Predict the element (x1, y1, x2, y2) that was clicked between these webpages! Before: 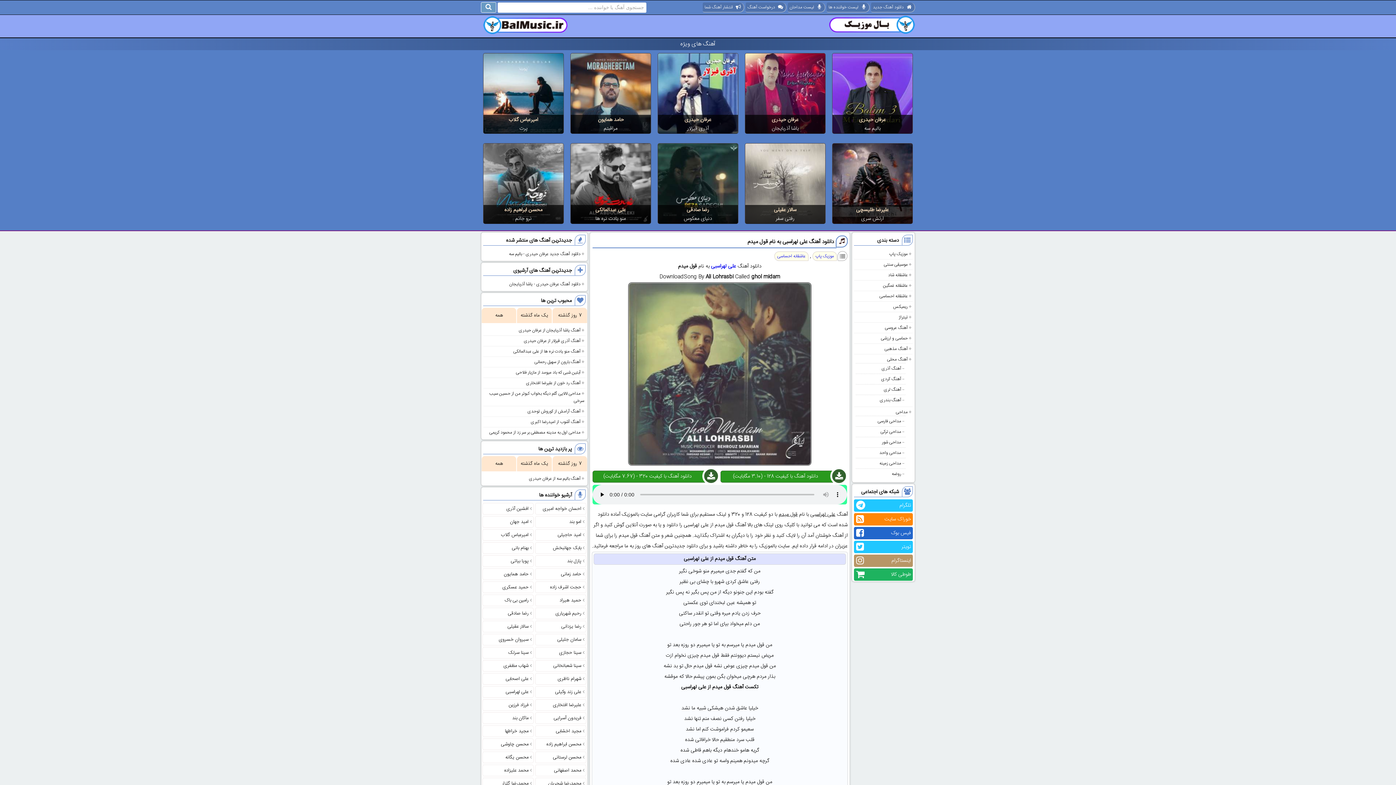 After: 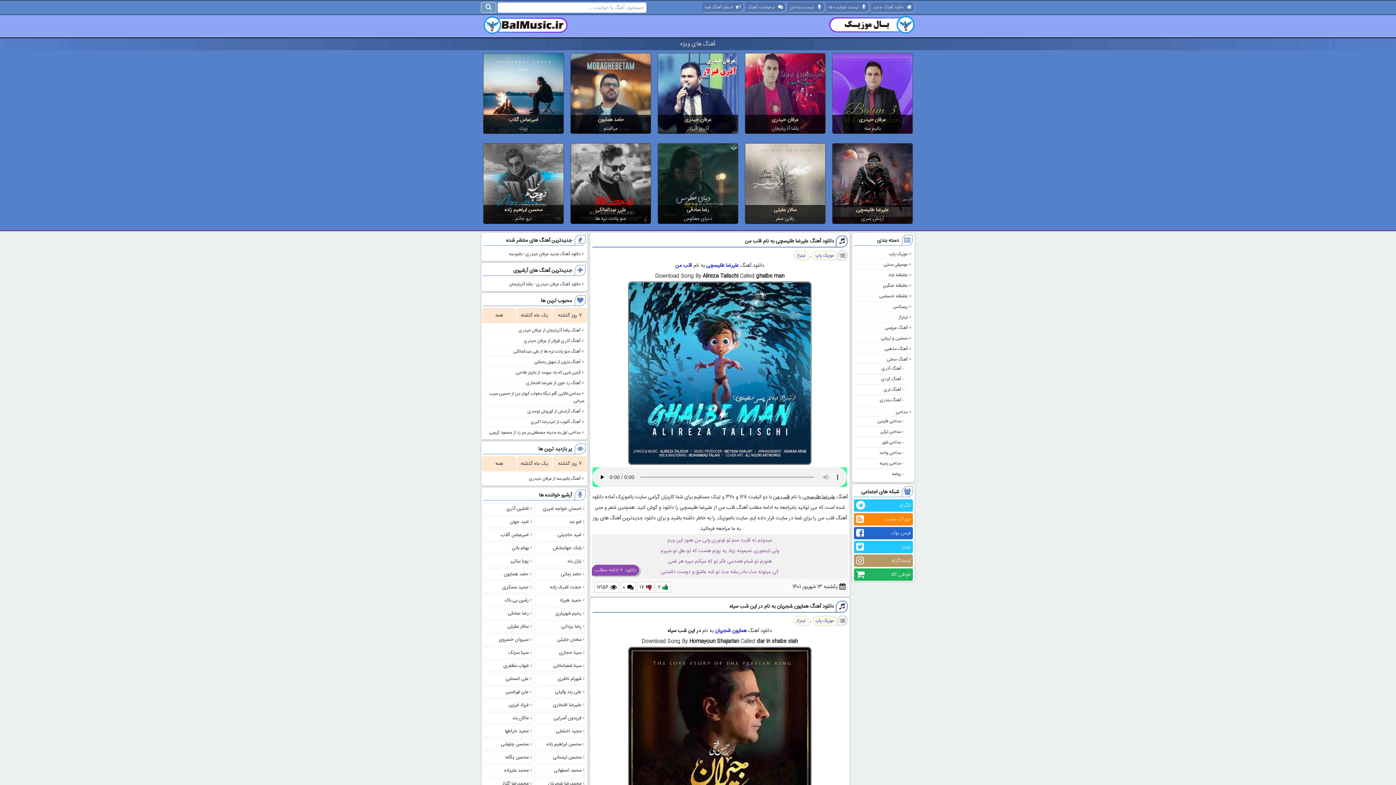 Action: bbox: (898, 313, 908, 321) label: تیتراژ